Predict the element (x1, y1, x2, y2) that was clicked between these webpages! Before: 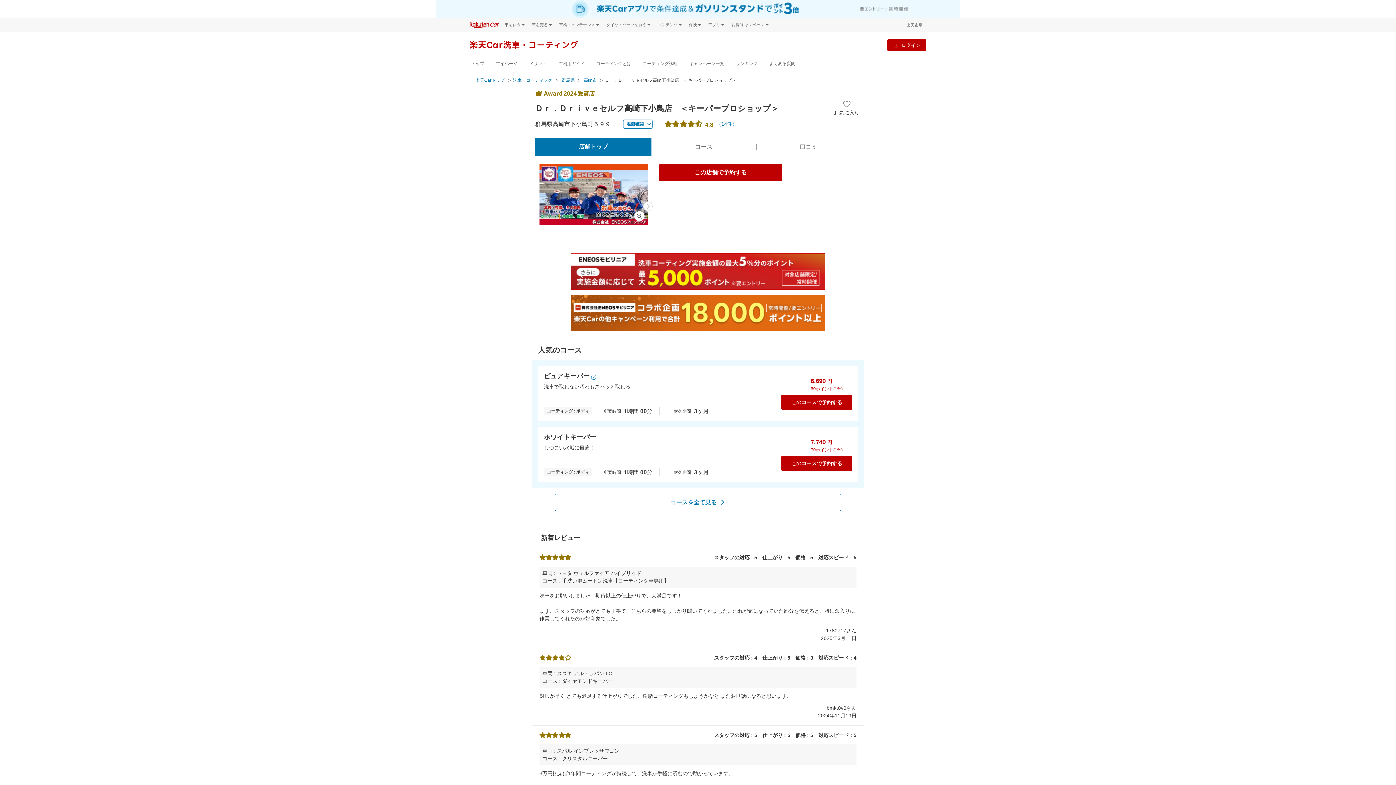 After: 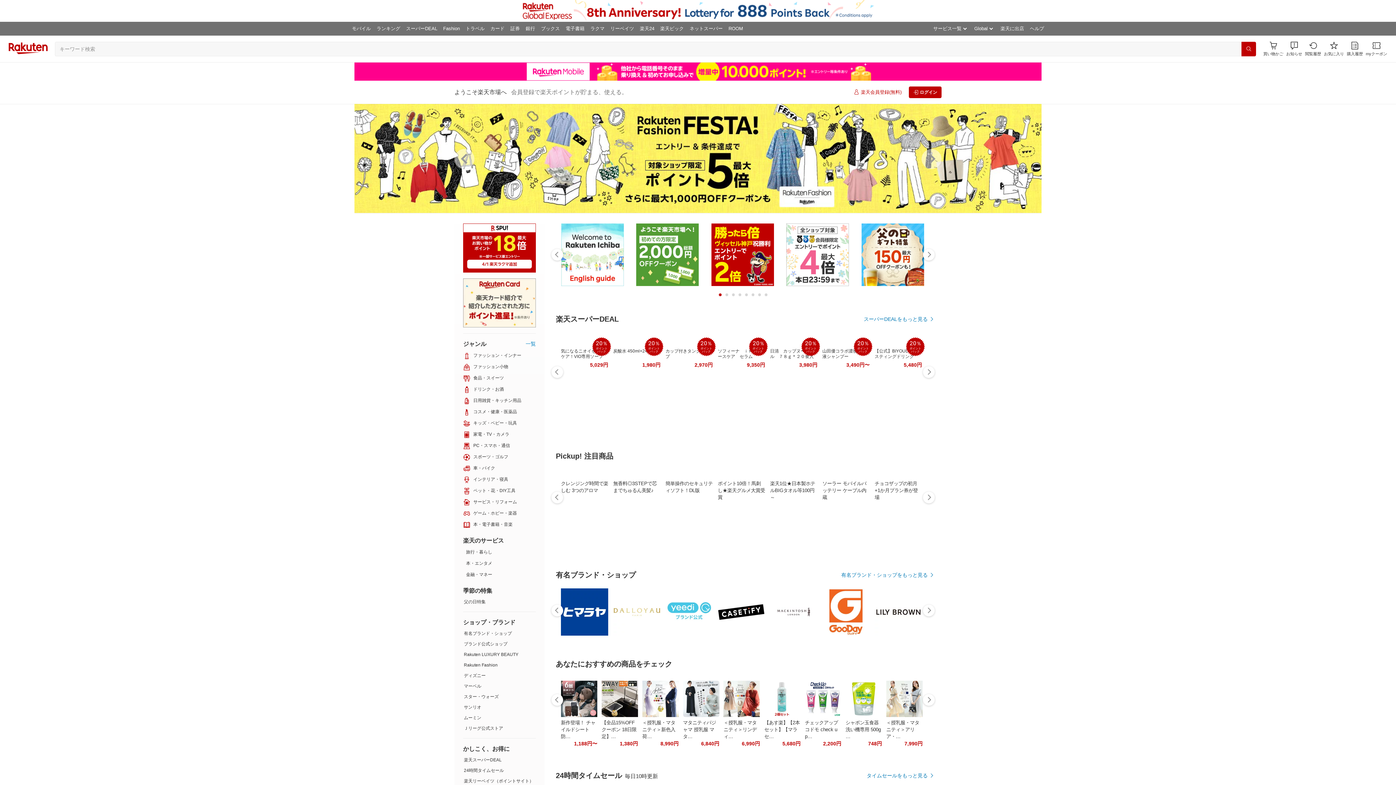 Action: label: 楽天市場 bbox: (903, 18, 926, 31)